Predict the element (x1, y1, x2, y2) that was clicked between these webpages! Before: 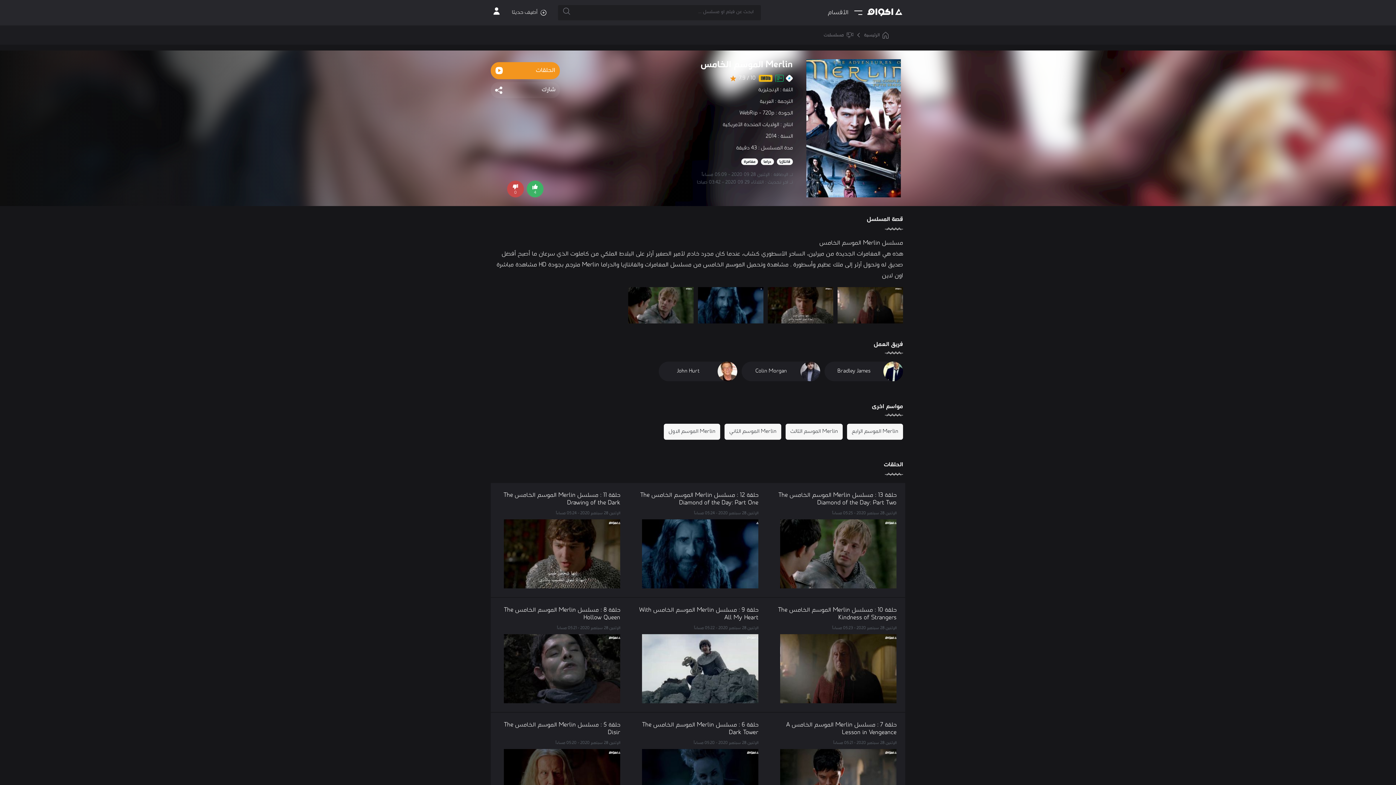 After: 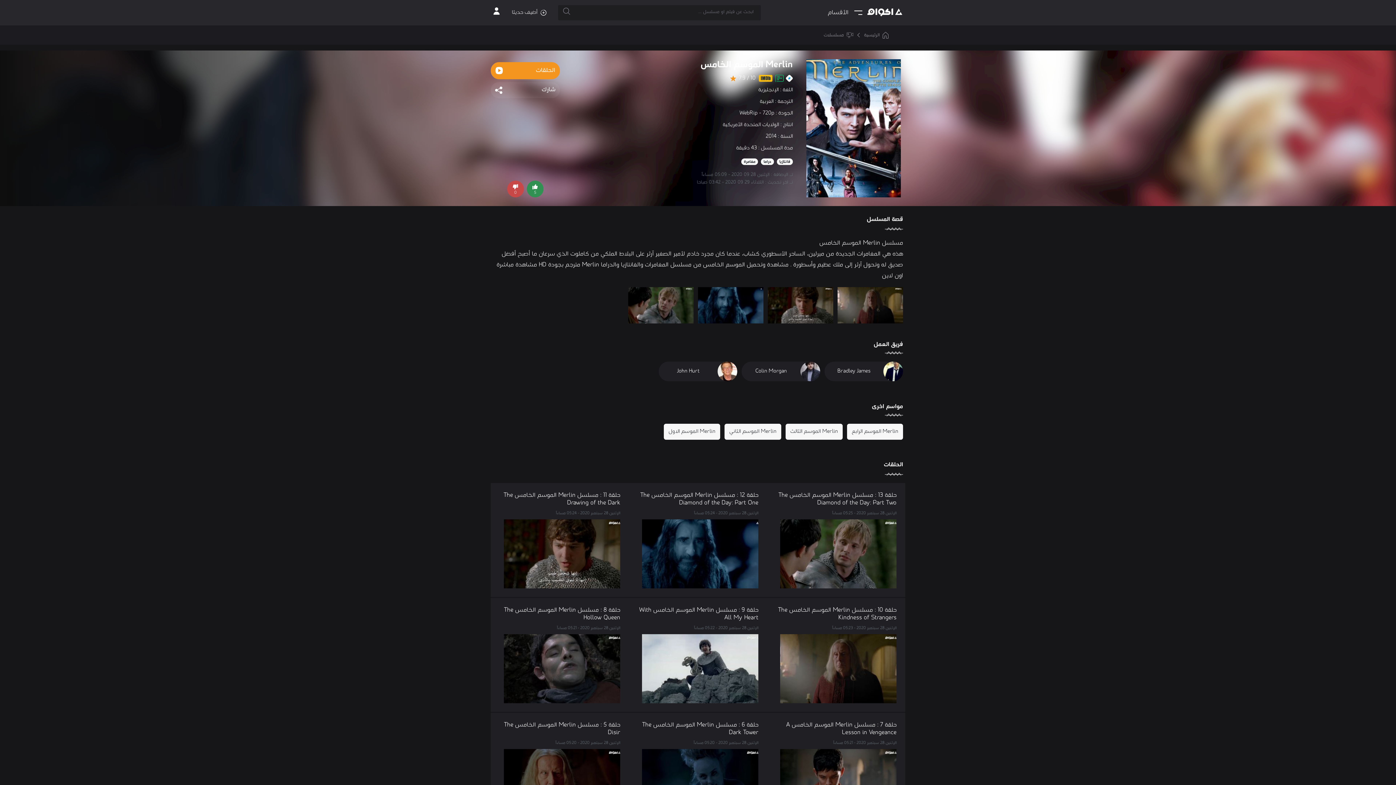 Action: bbox: (526, 180, 543, 197) label: 4